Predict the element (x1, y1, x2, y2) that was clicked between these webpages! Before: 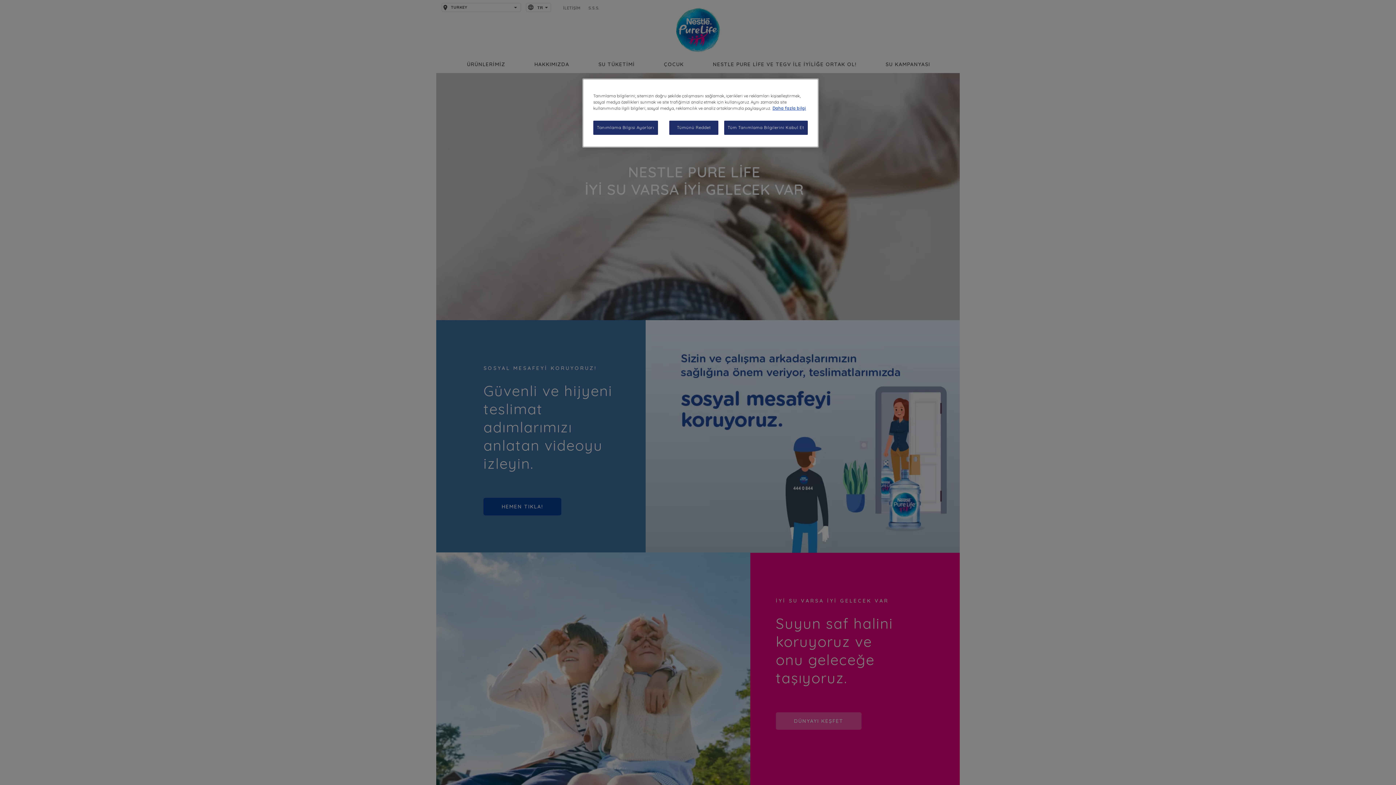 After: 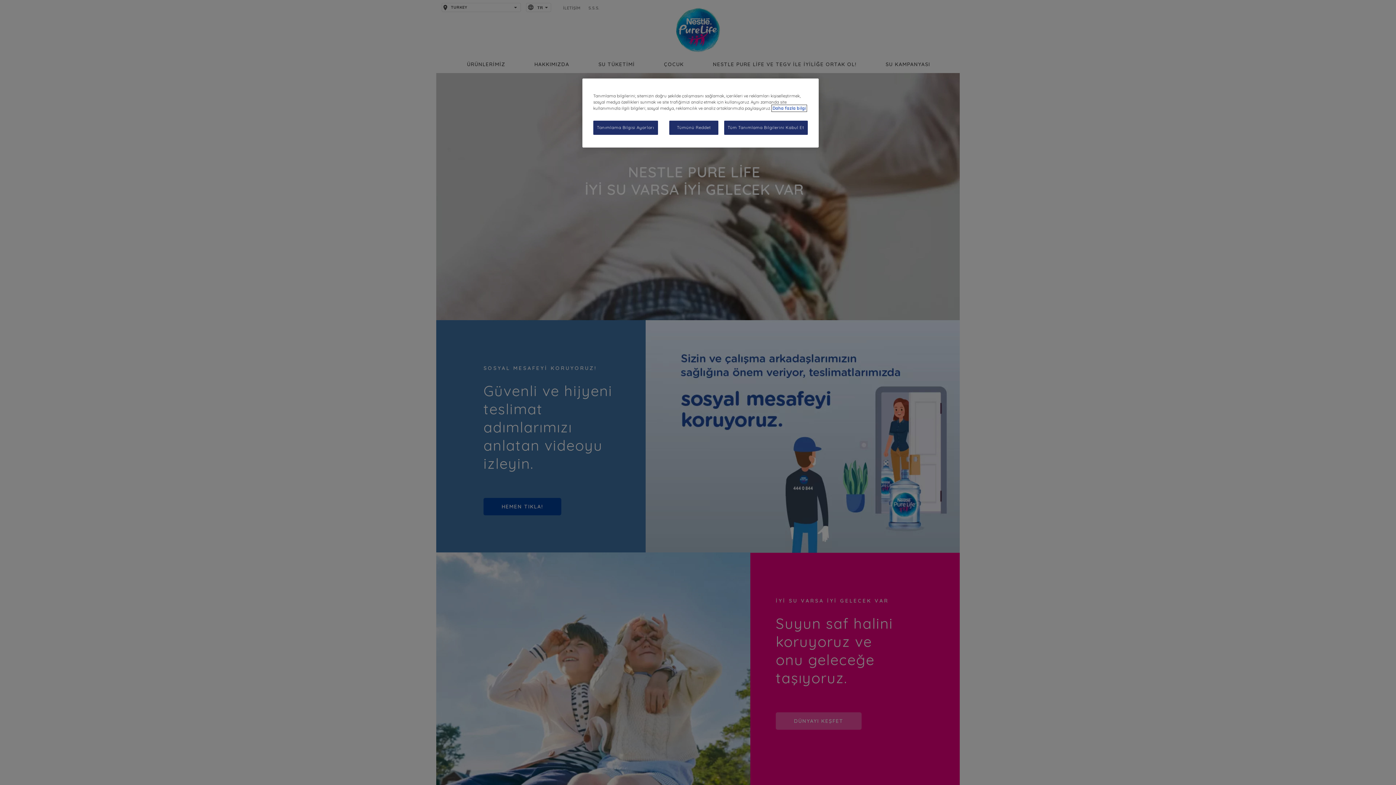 Action: label: Gizliliğiniz hakkında daha fazla bilgi, yeni bir pencerede açılır bbox: (772, 105, 806, 110)